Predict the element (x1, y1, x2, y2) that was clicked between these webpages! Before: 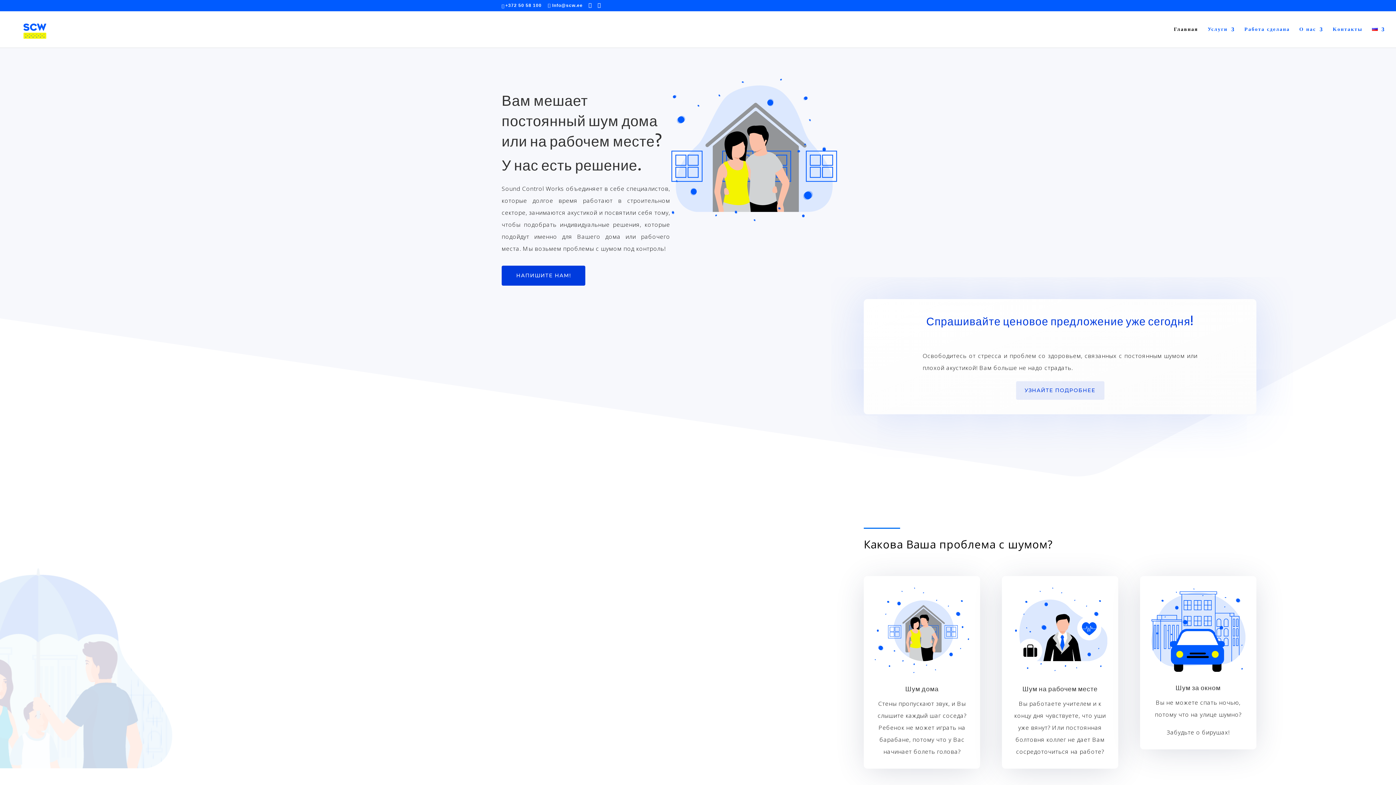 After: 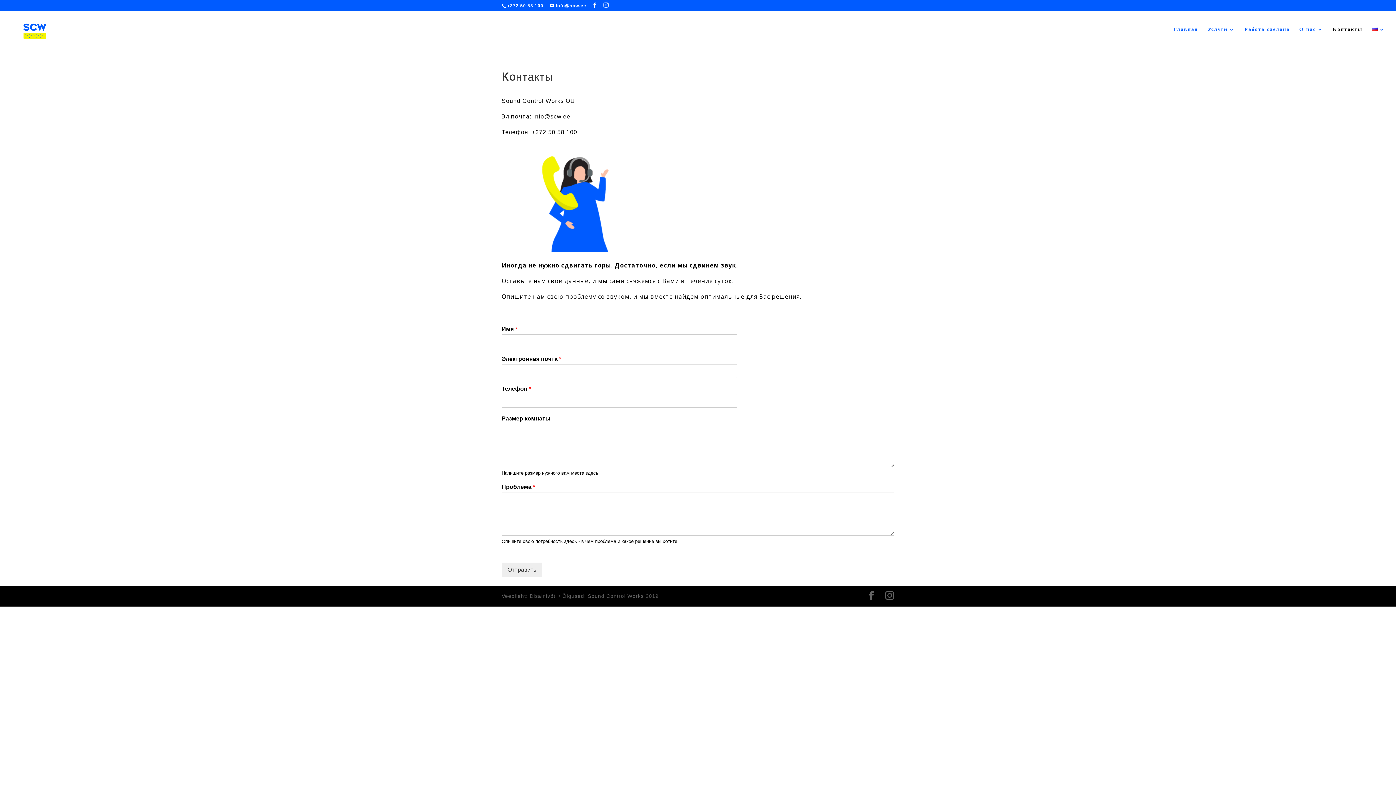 Action: label: Koнтакты bbox: (1333, 26, 1362, 47)